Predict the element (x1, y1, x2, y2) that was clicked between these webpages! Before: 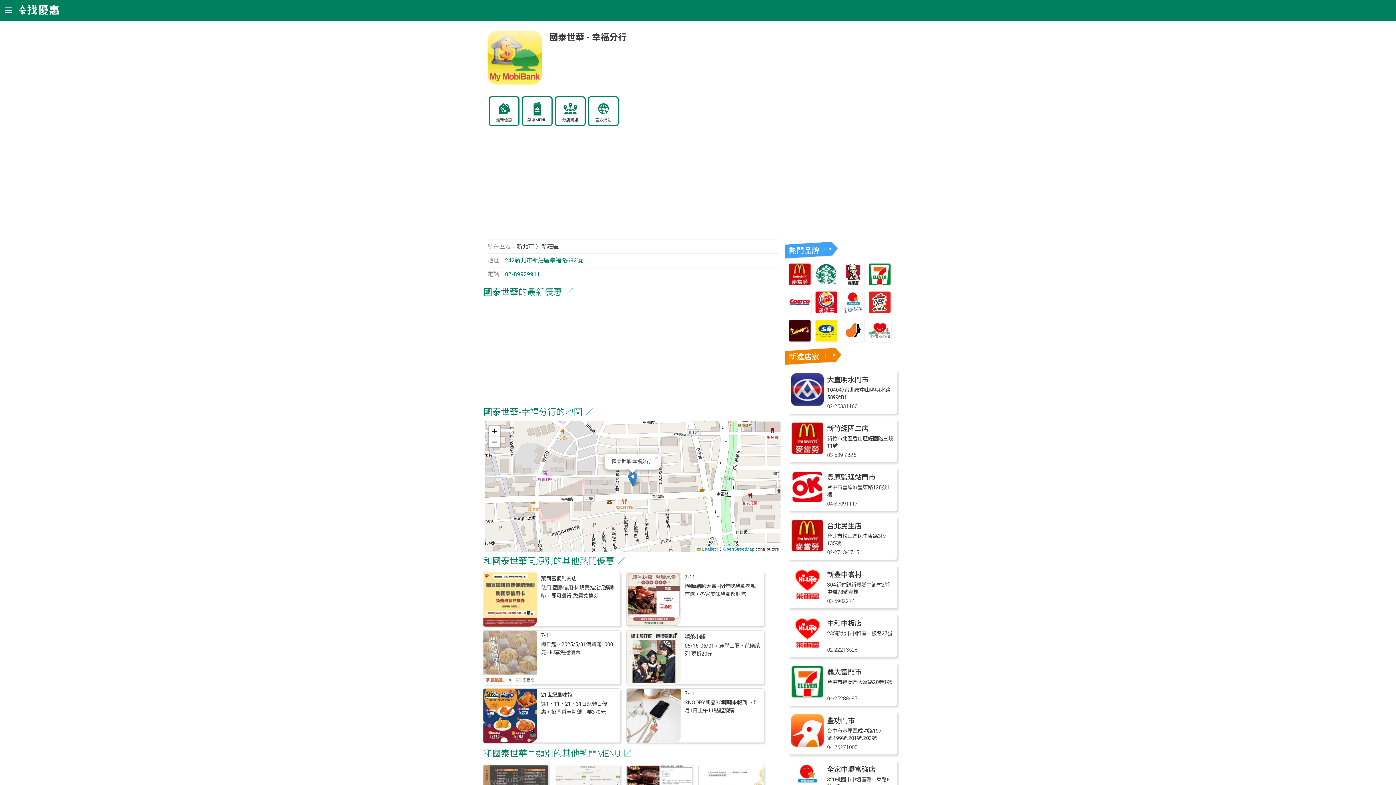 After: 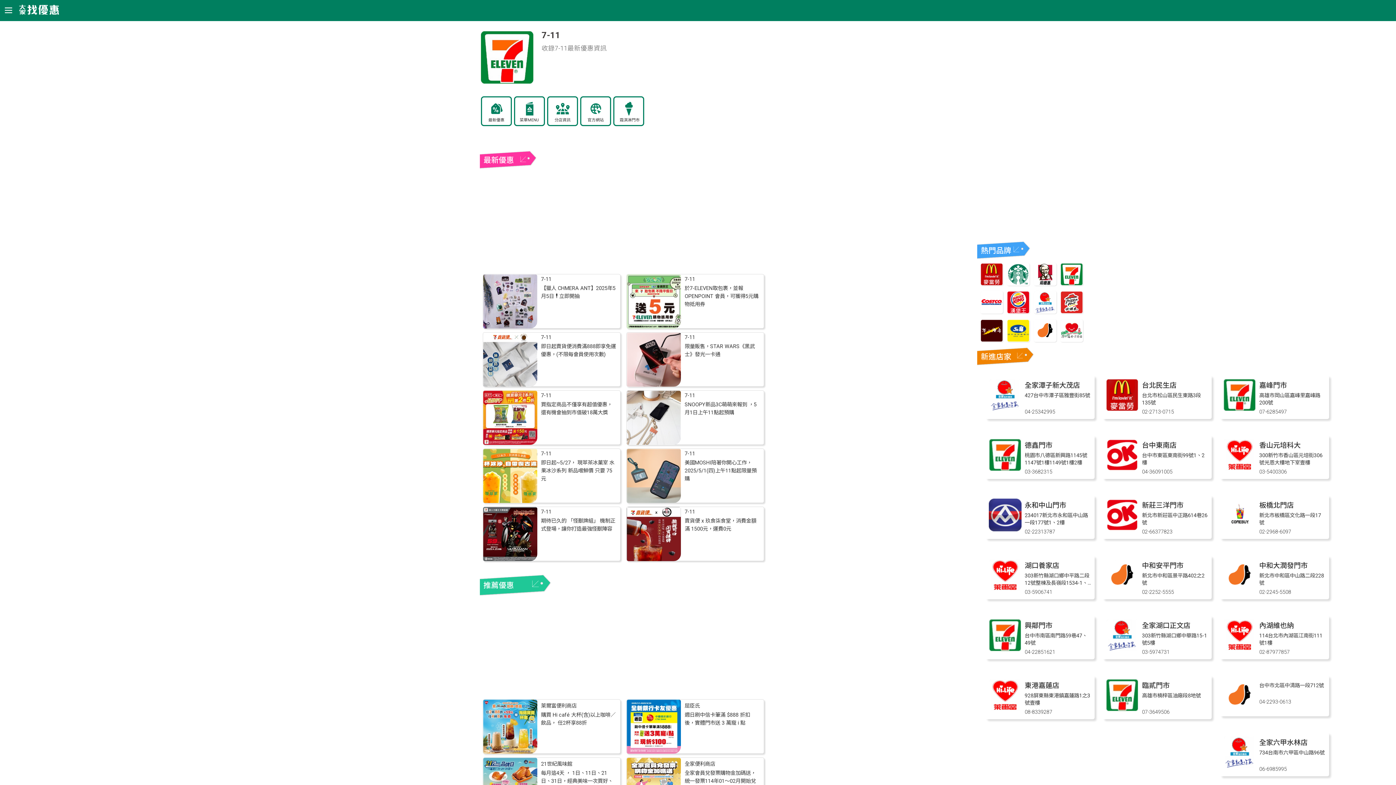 Action: bbox: (541, 632, 551, 638) label: 7-11